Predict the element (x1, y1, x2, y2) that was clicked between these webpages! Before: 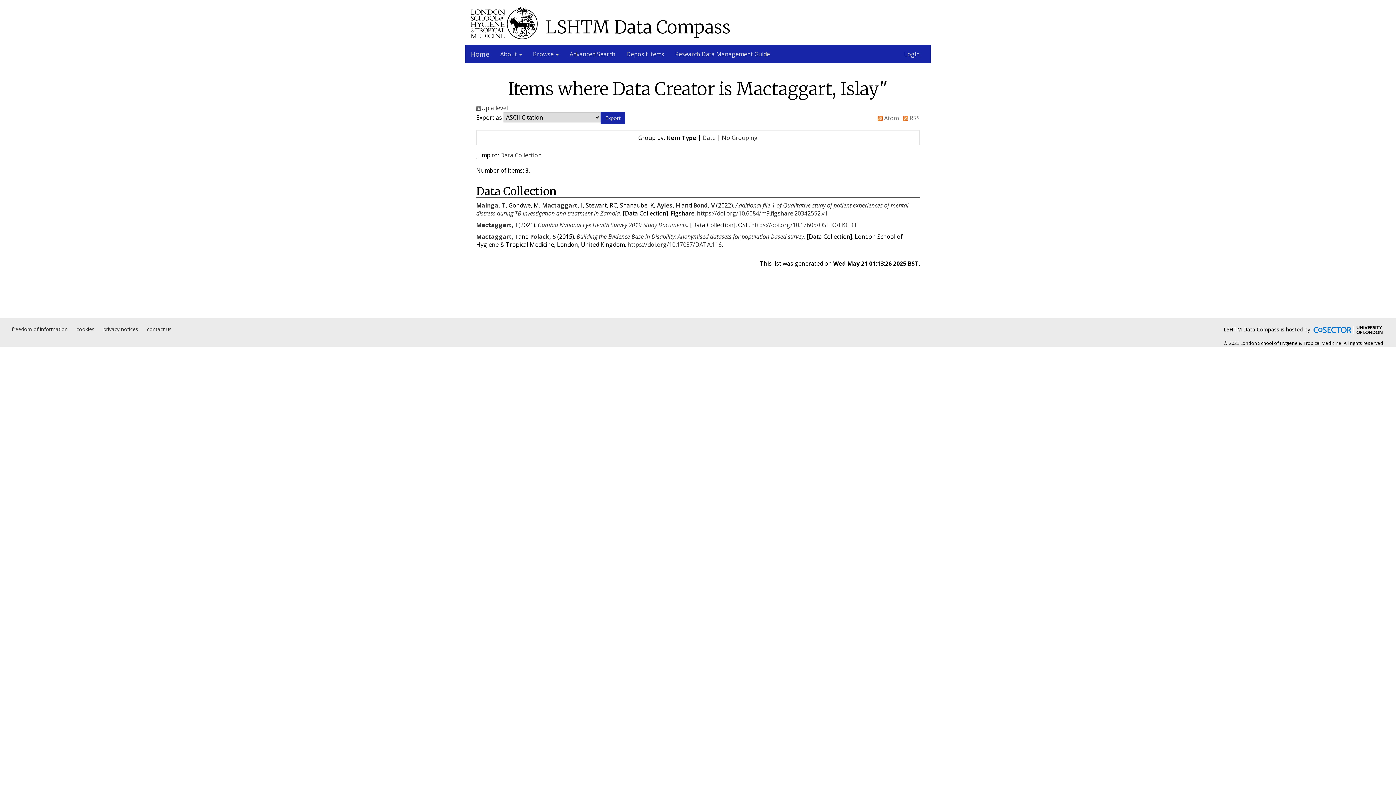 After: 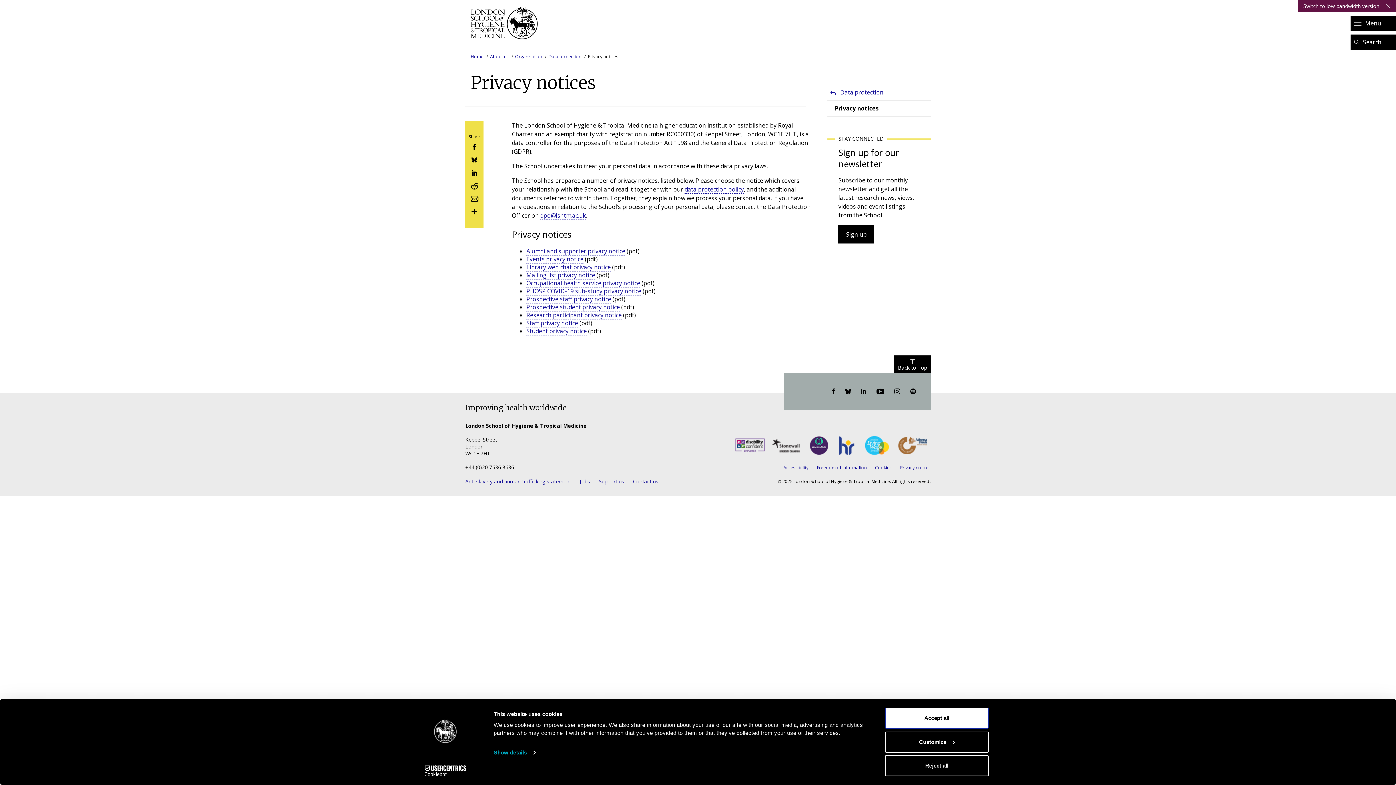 Action: bbox: (103, 325, 138, 332) label: privacy notices